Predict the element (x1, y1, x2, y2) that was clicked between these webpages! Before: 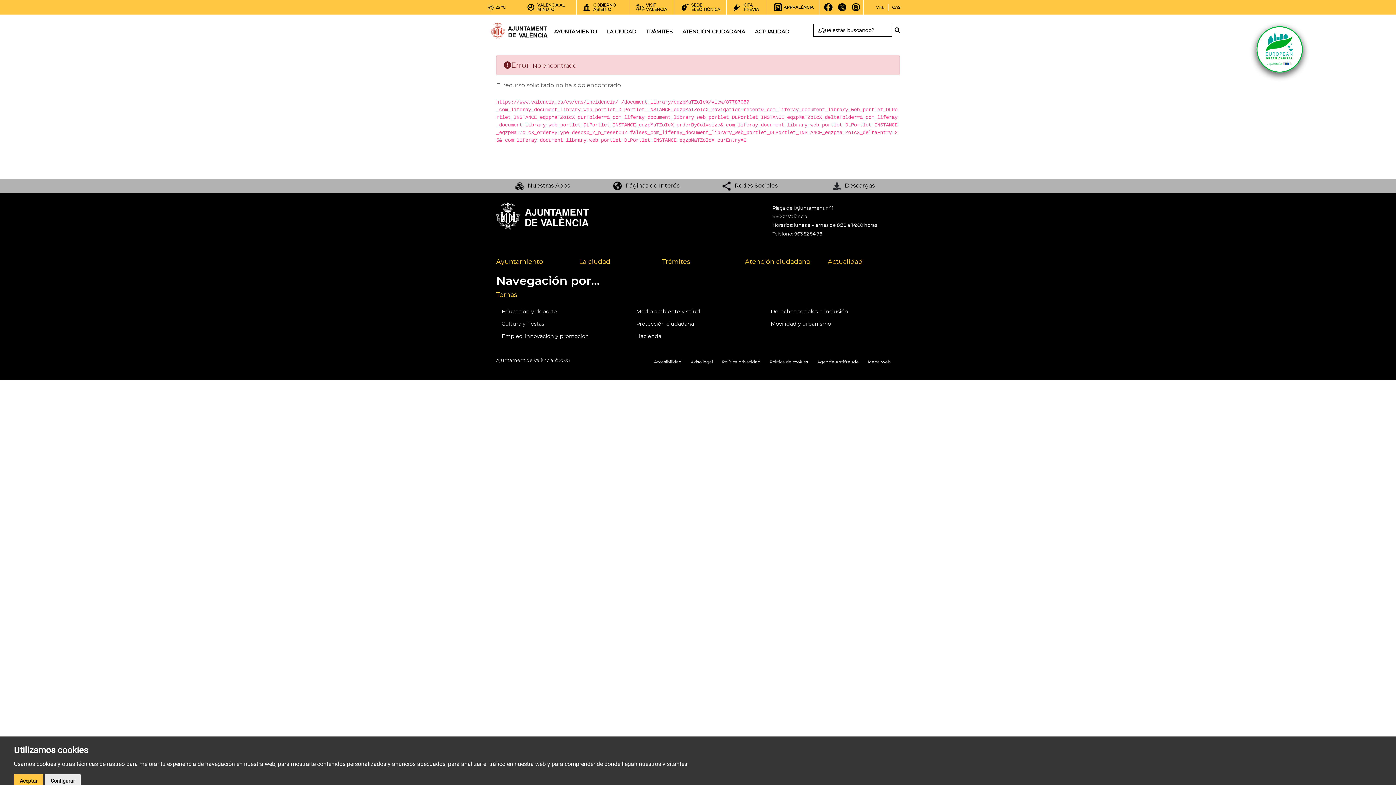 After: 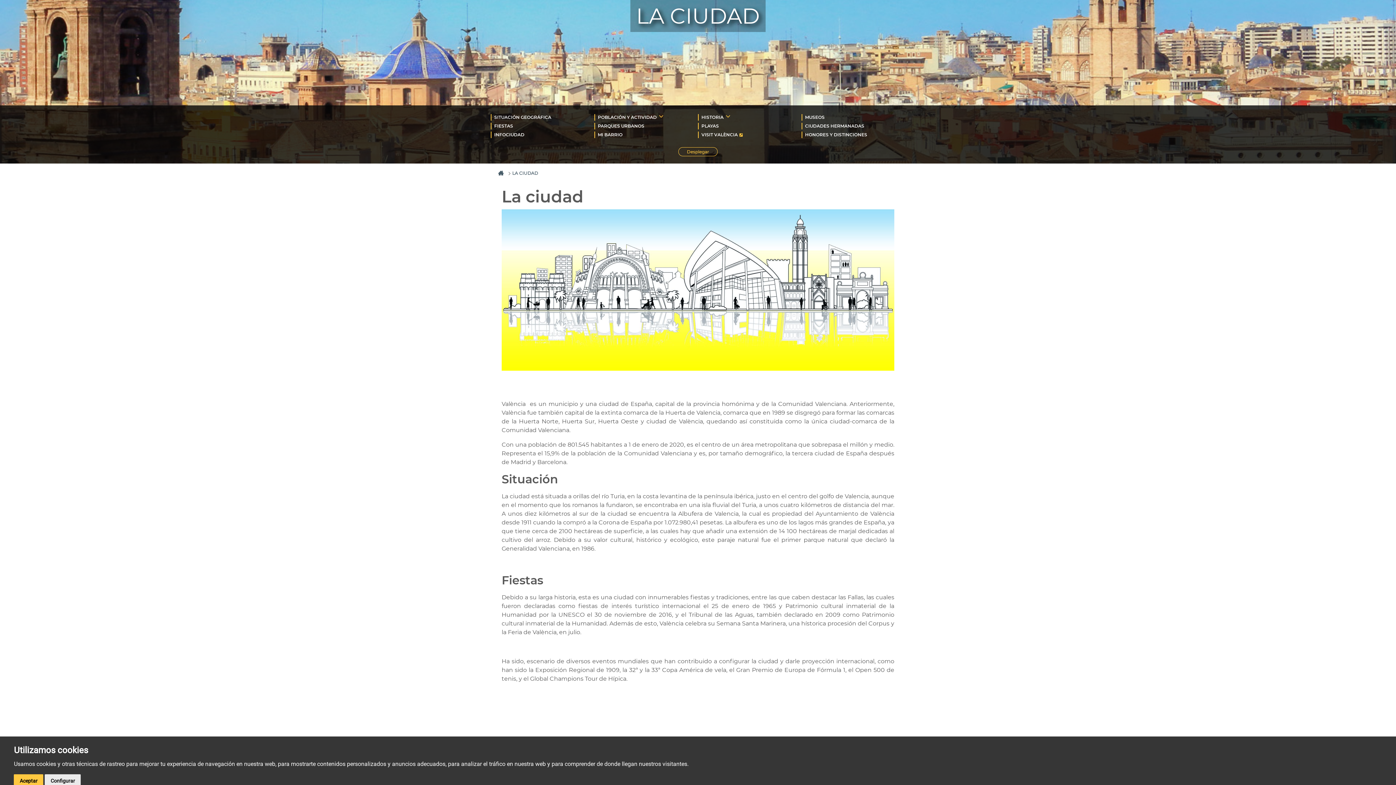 Action: label: LA CIUDAD bbox: (602, 22, 641, 41)